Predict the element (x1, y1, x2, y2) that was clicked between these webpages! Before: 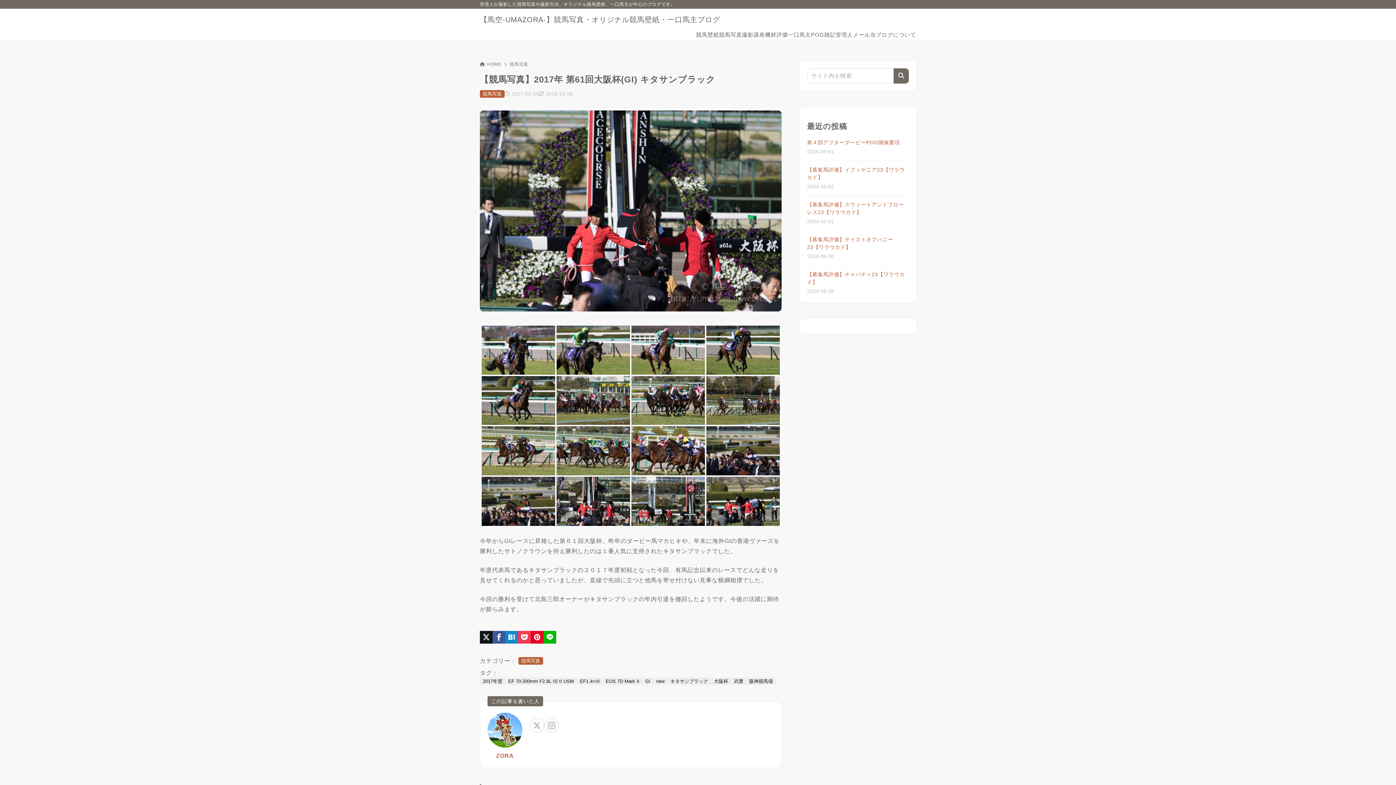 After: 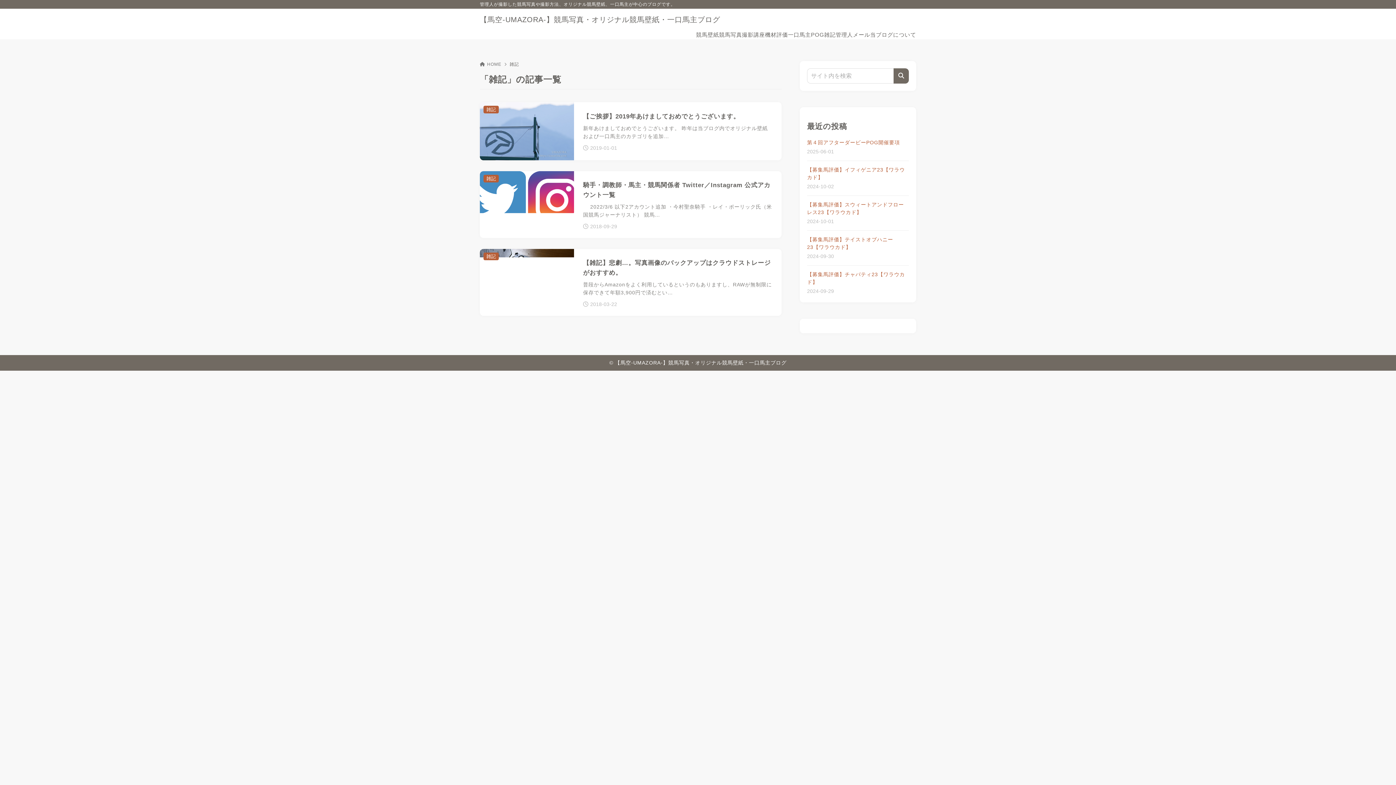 Action: label: 雑記 bbox: (824, 30, 835, 39)